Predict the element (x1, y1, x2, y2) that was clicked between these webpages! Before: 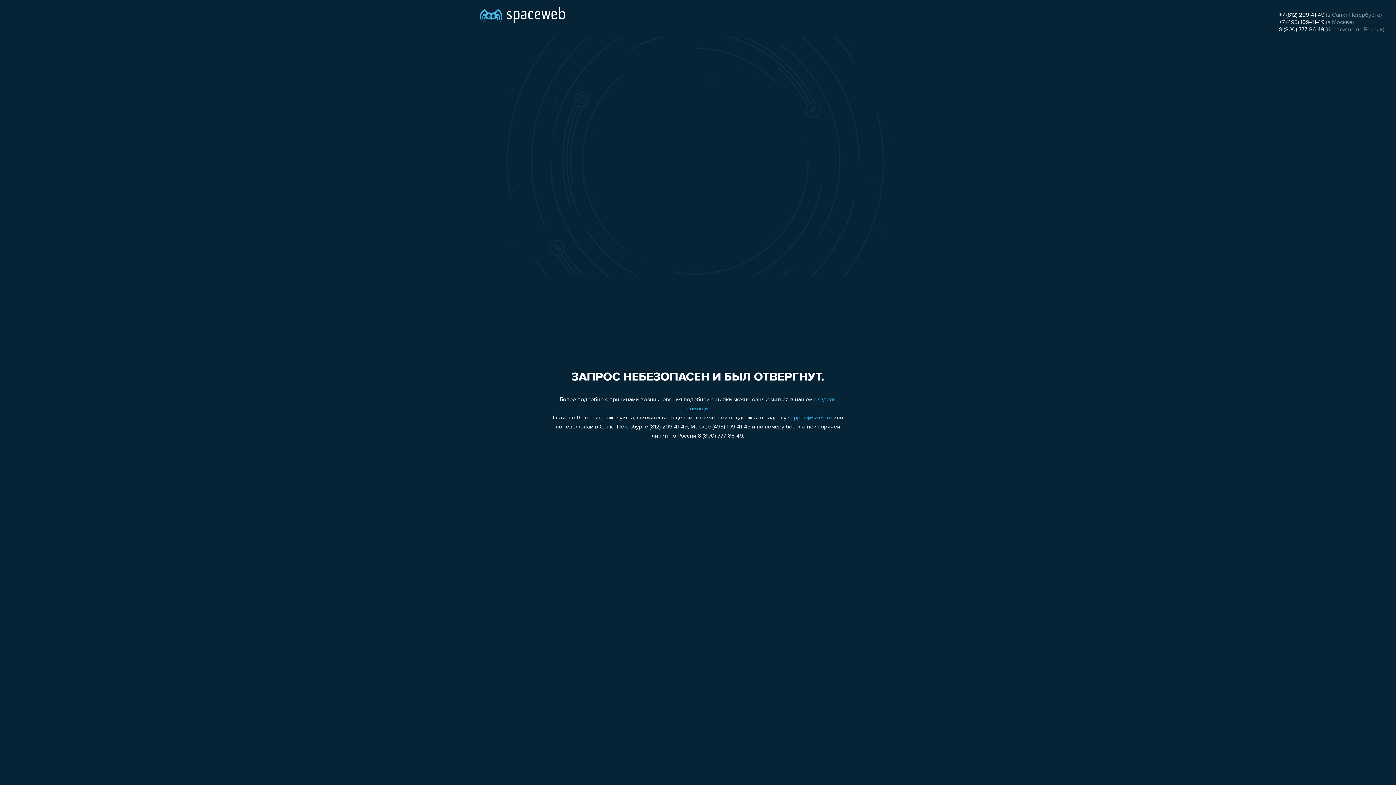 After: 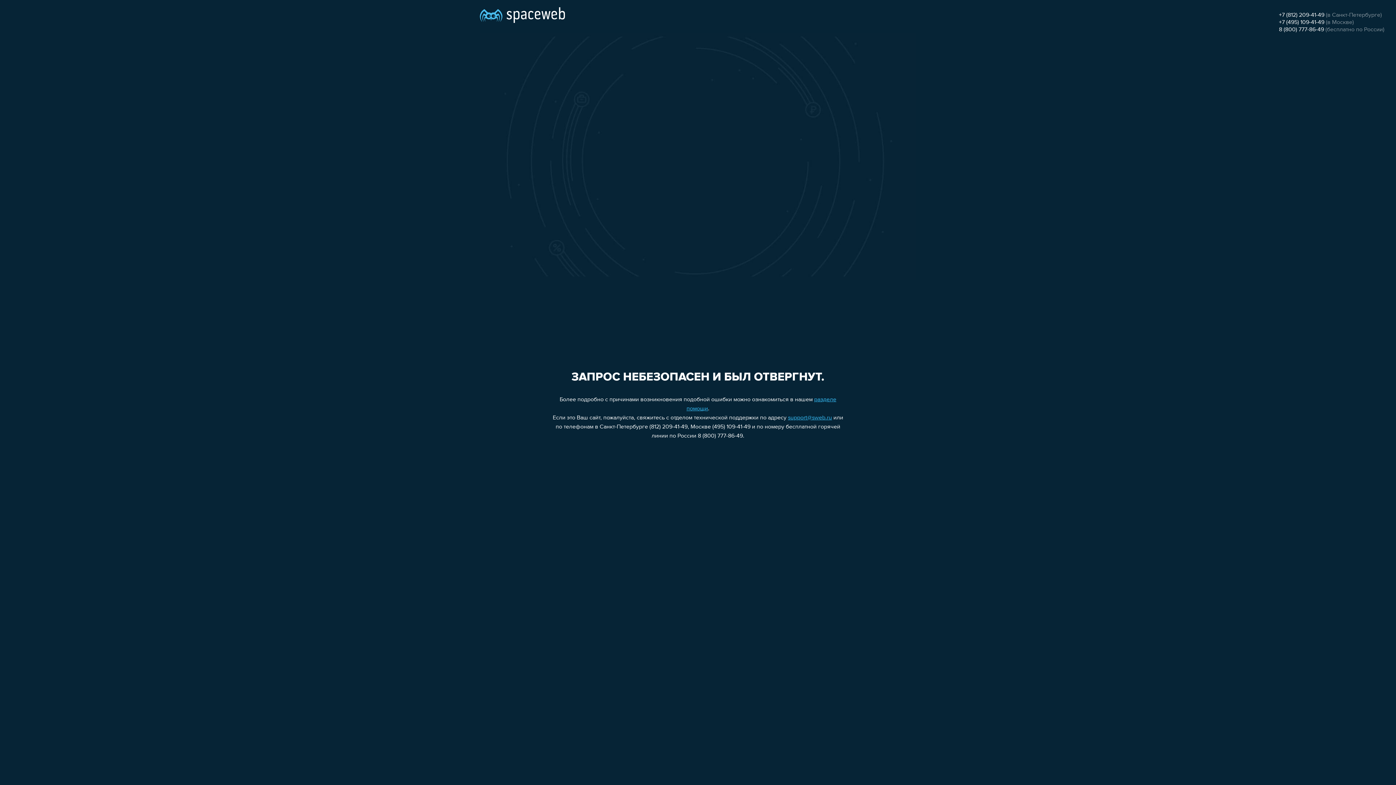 Action: bbox: (1279, 26, 1324, 32) label: 8 (800) 777-86-49